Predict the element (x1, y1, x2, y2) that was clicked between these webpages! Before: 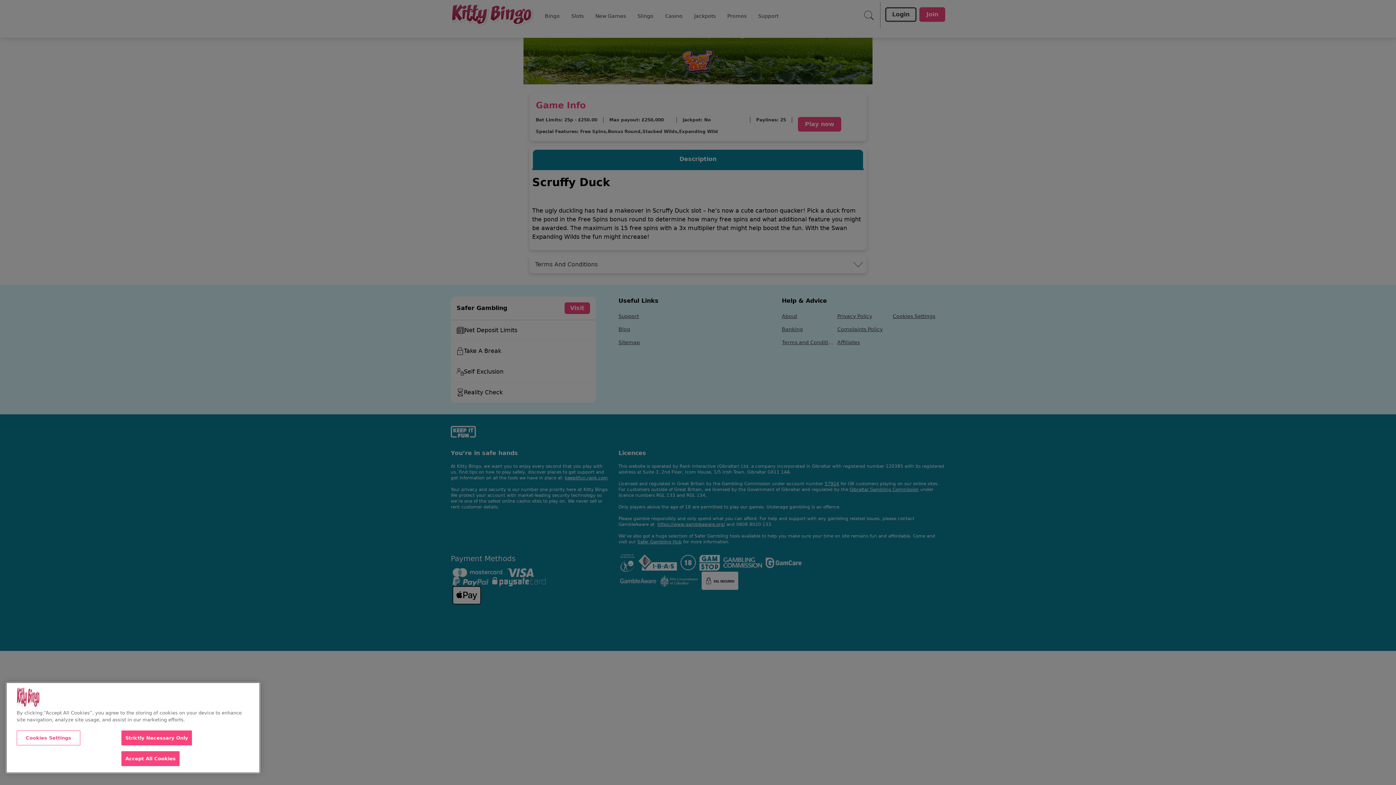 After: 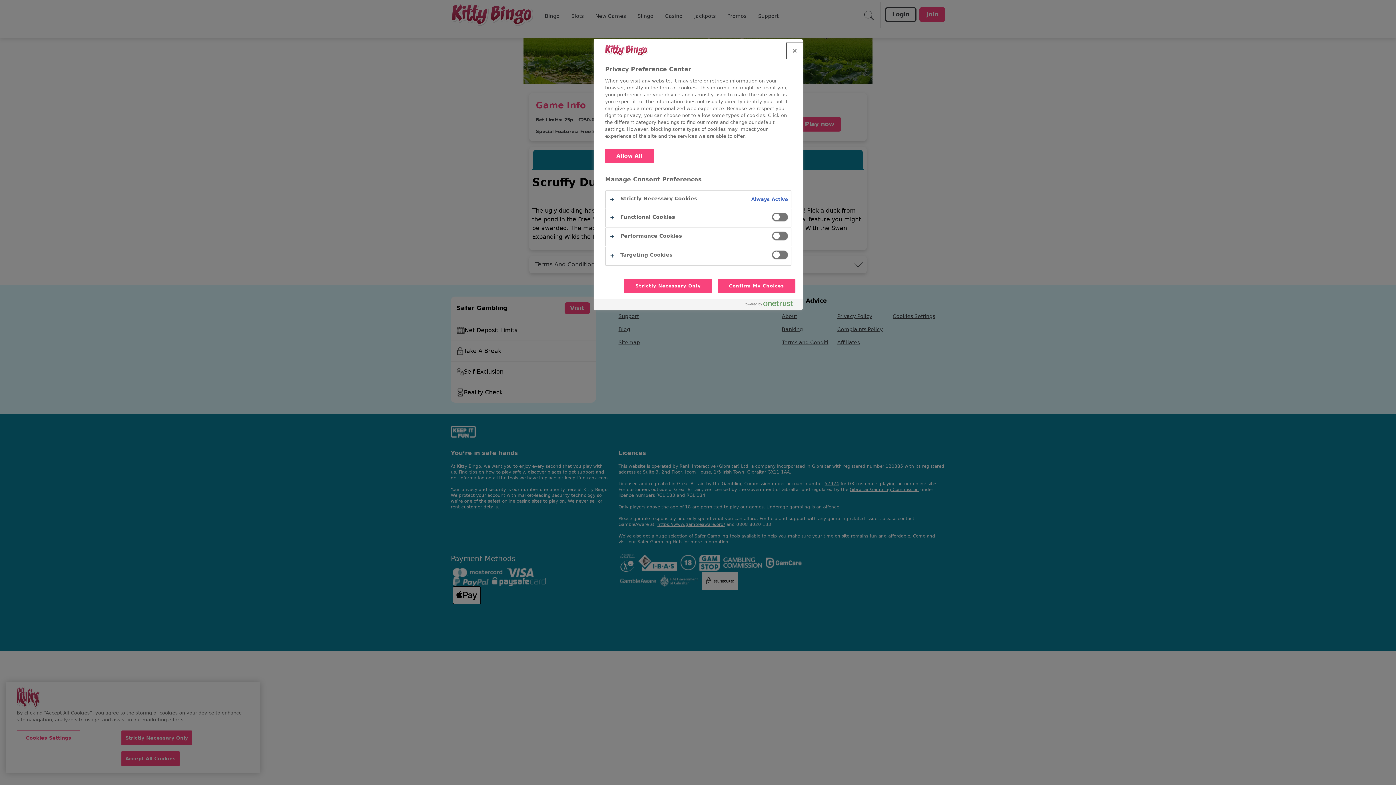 Action: label: Cookies Settings bbox: (16, 730, 80, 745)